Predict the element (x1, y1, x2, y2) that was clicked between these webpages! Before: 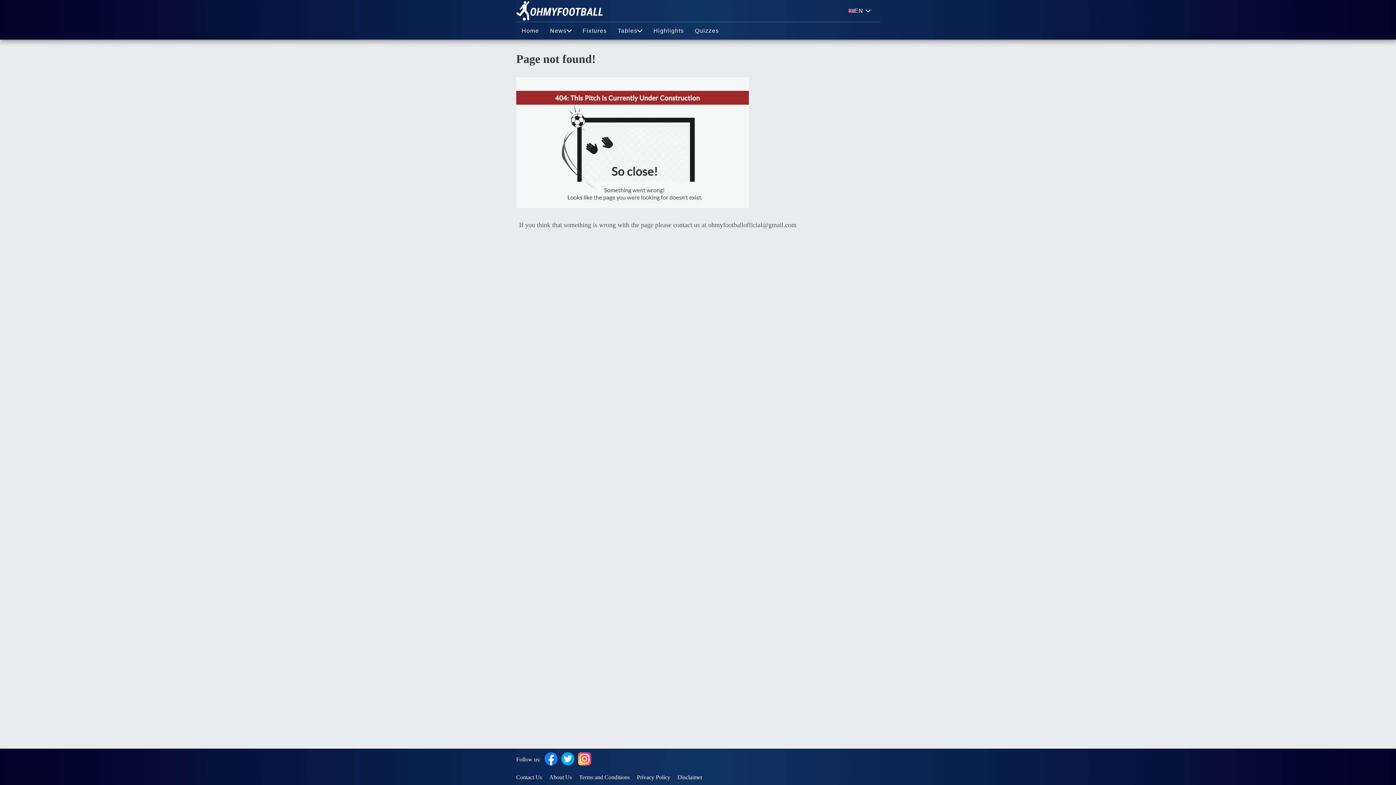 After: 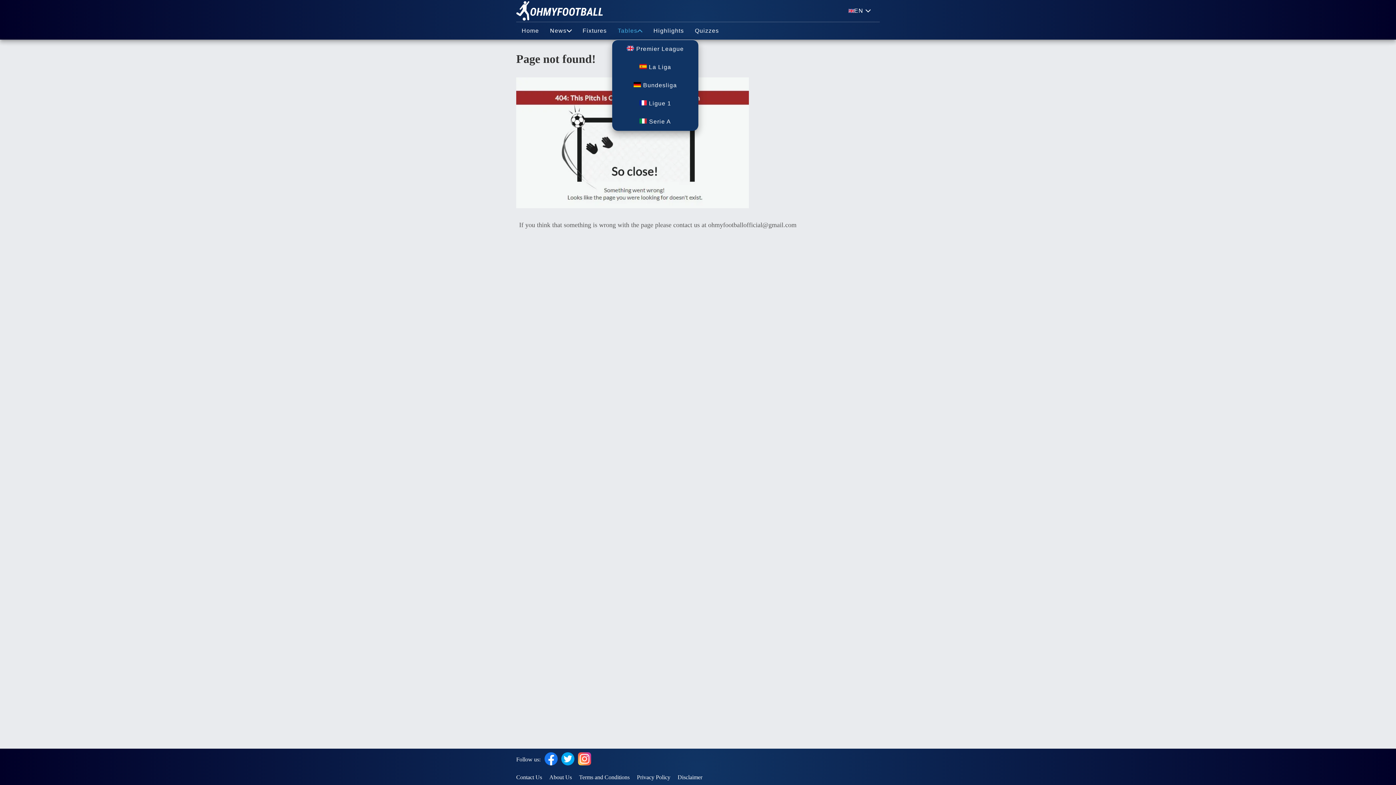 Action: bbox: (612, 22, 648, 39) label: Tables